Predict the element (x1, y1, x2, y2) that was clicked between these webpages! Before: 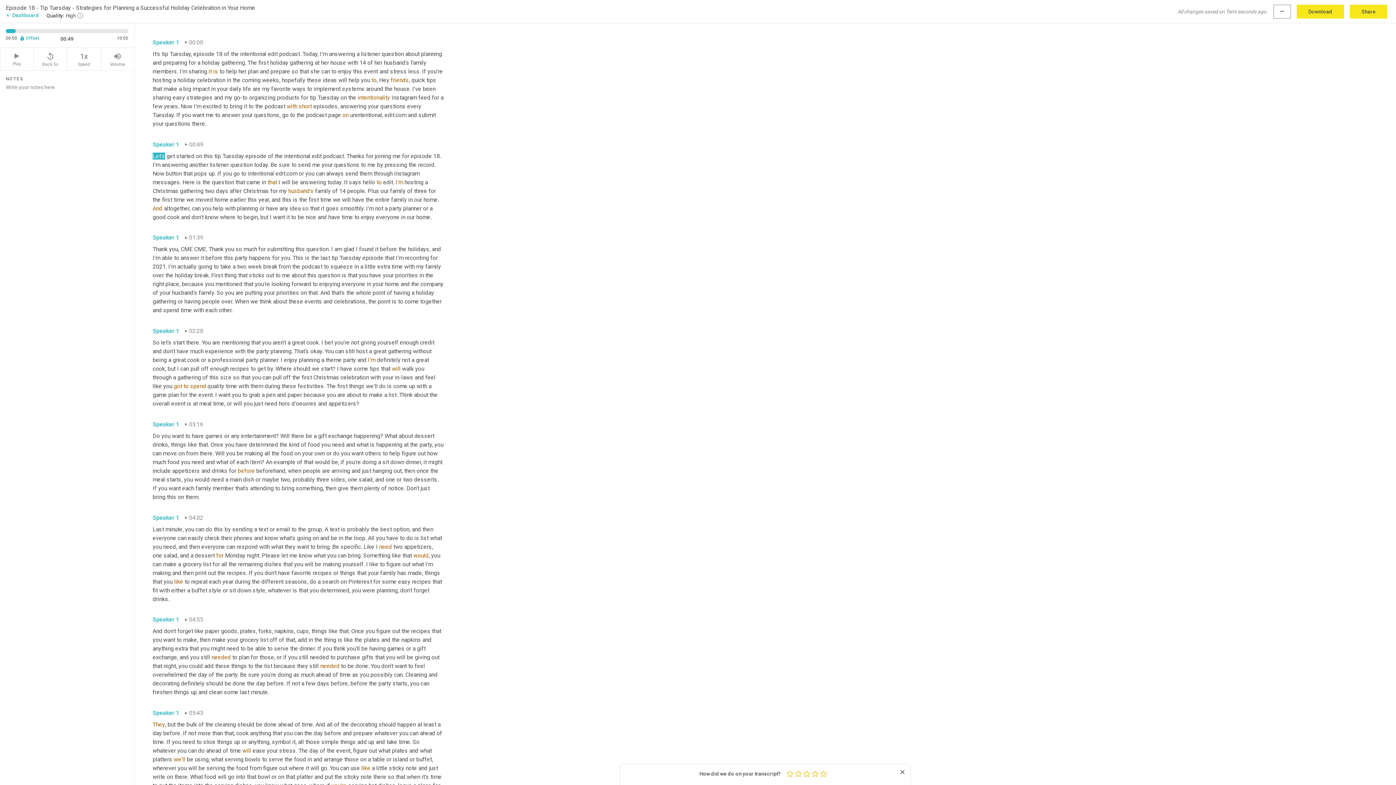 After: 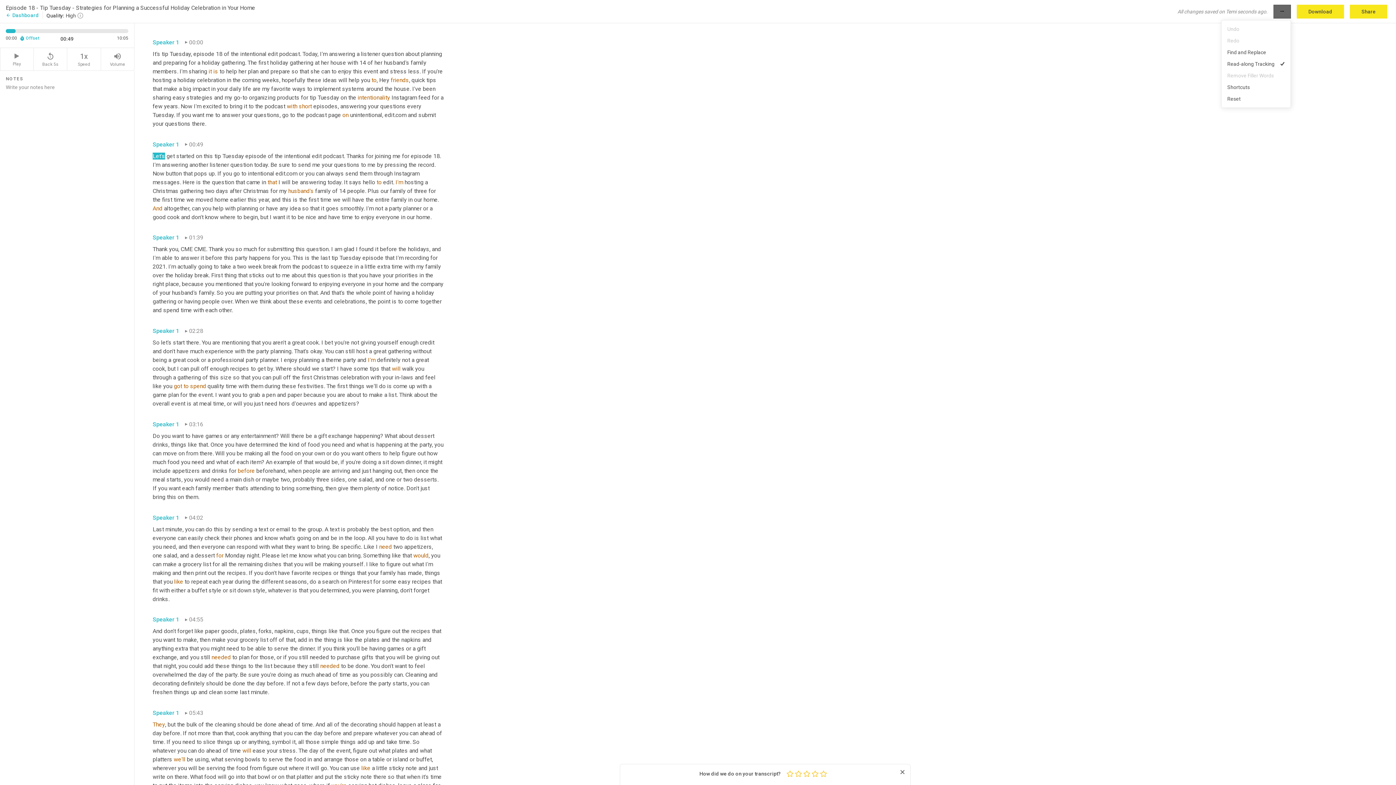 Action: label: more_horiz bbox: (1273, 4, 1291, 18)